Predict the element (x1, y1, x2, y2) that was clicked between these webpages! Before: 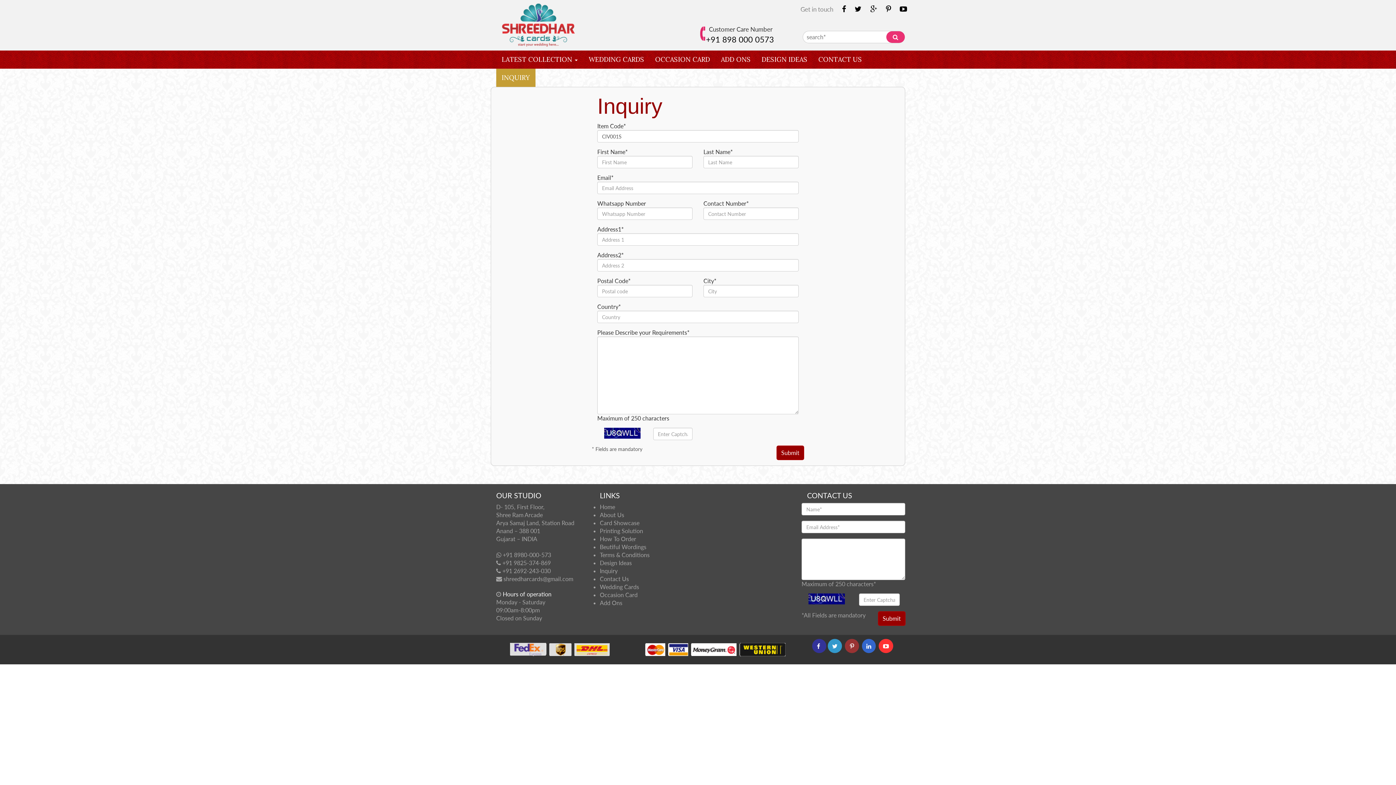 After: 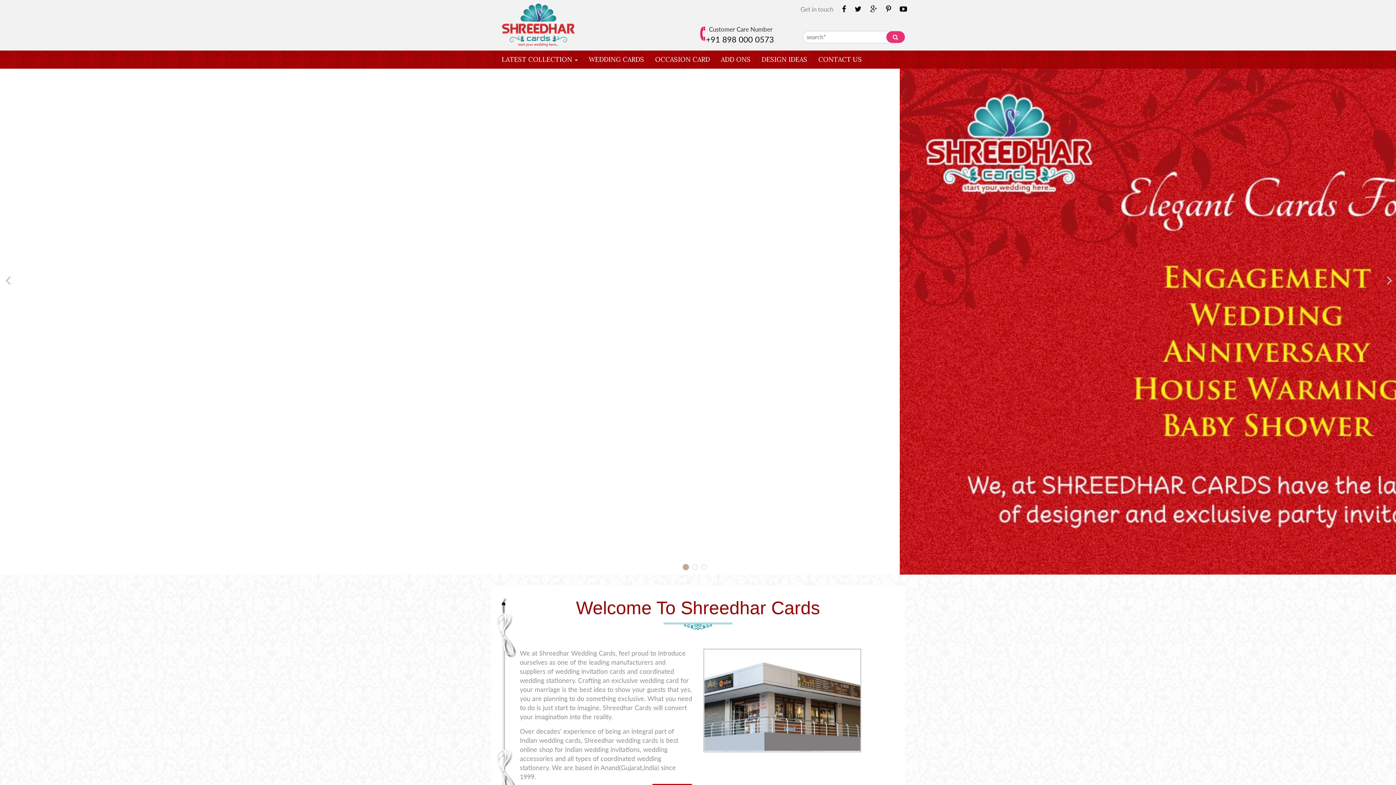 Action: bbox: (485, 3, 574, 46)